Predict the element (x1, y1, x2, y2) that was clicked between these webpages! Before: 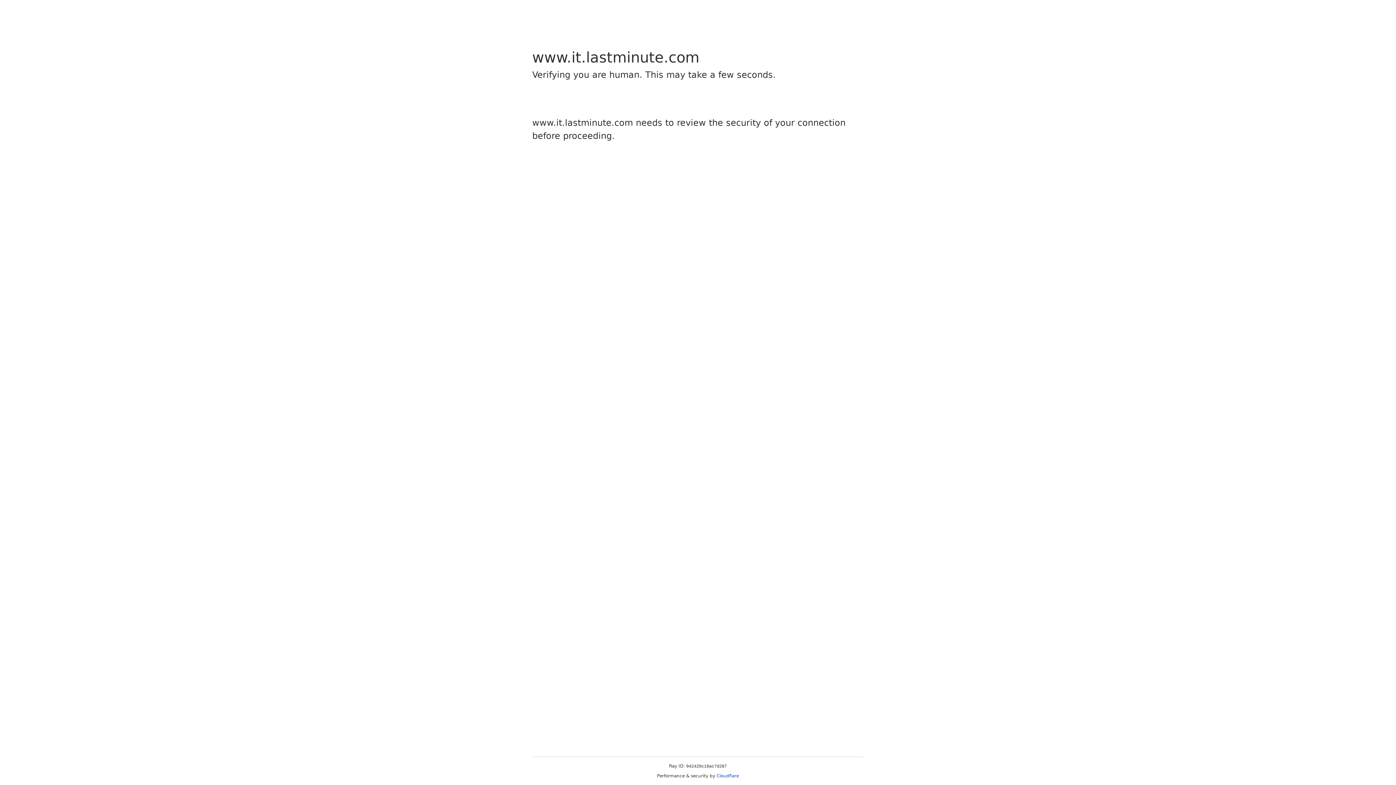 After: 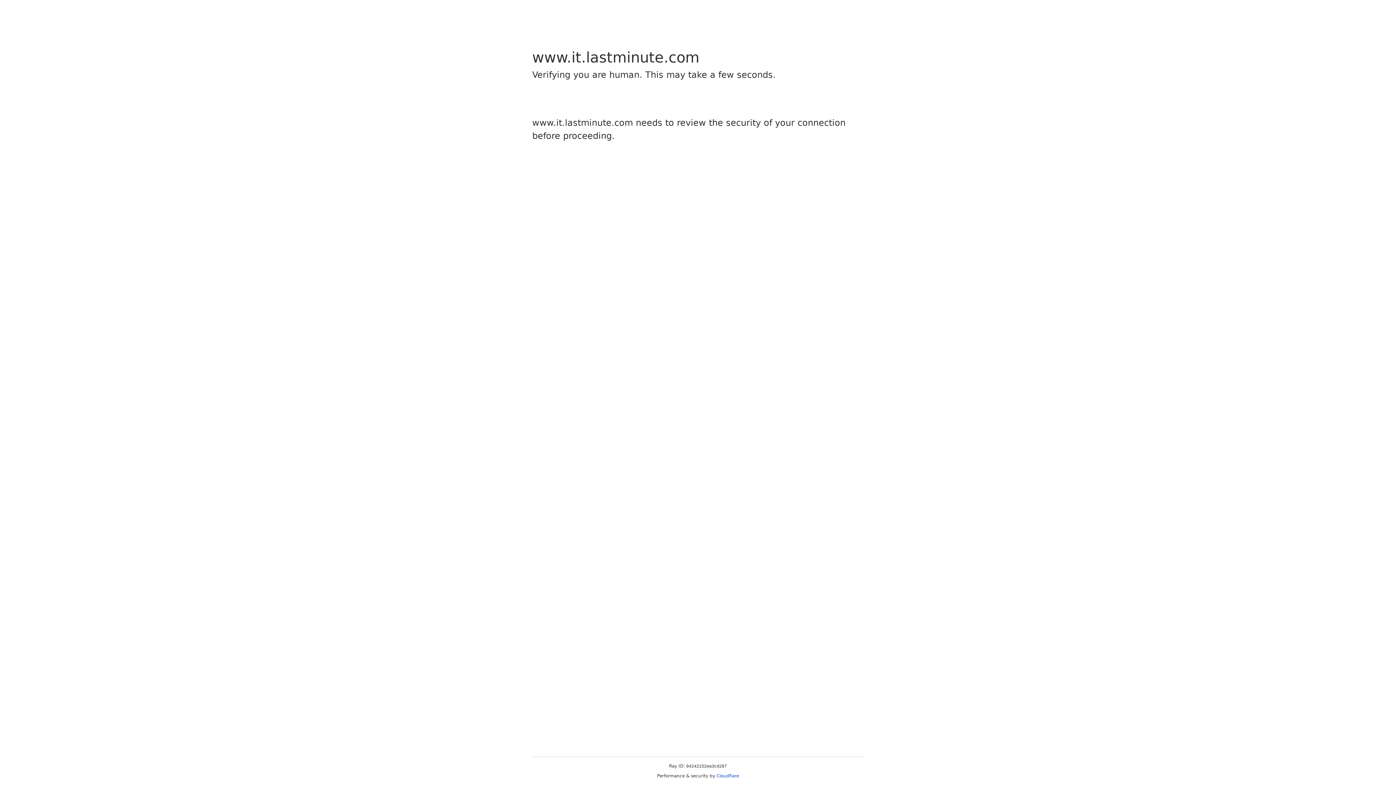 Action: bbox: (716, 773, 739, 778) label: Cloudflare